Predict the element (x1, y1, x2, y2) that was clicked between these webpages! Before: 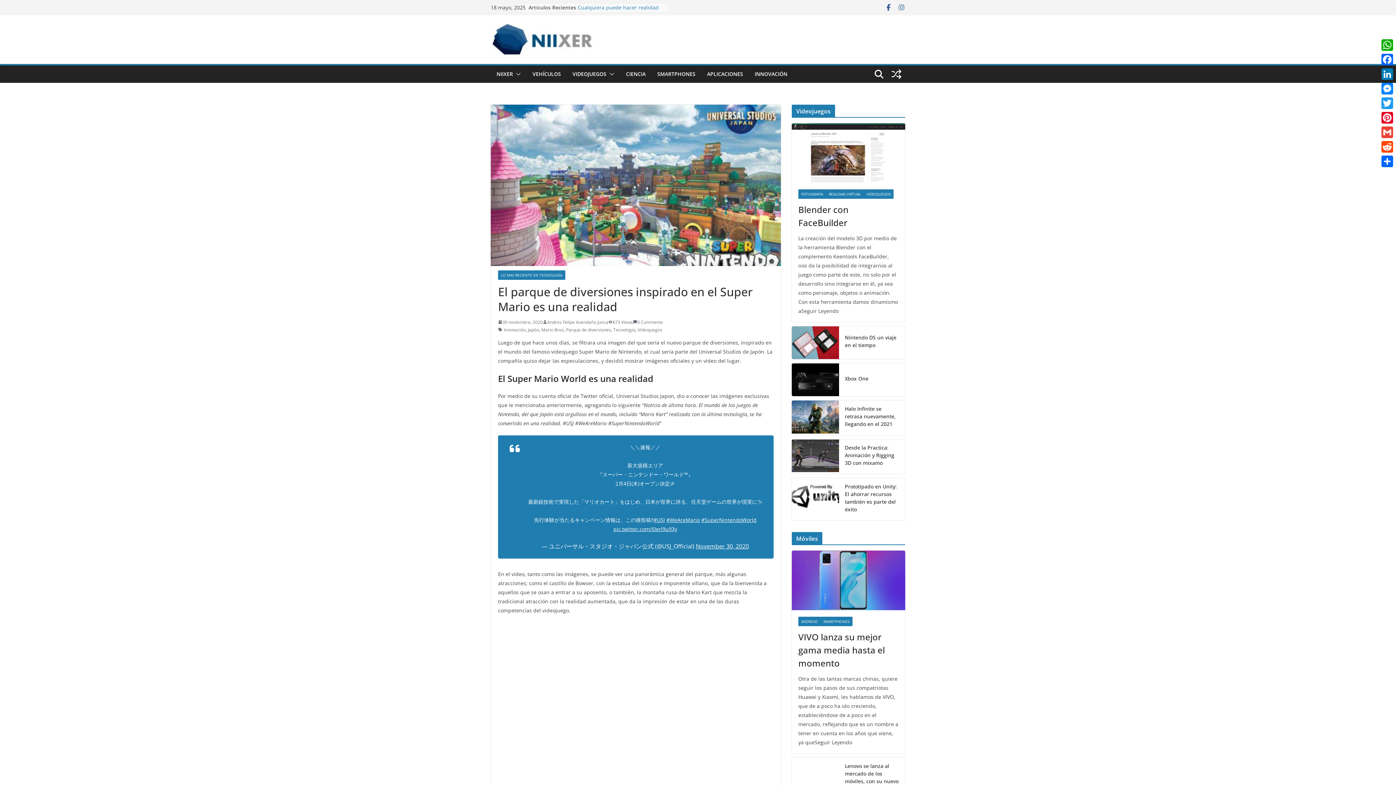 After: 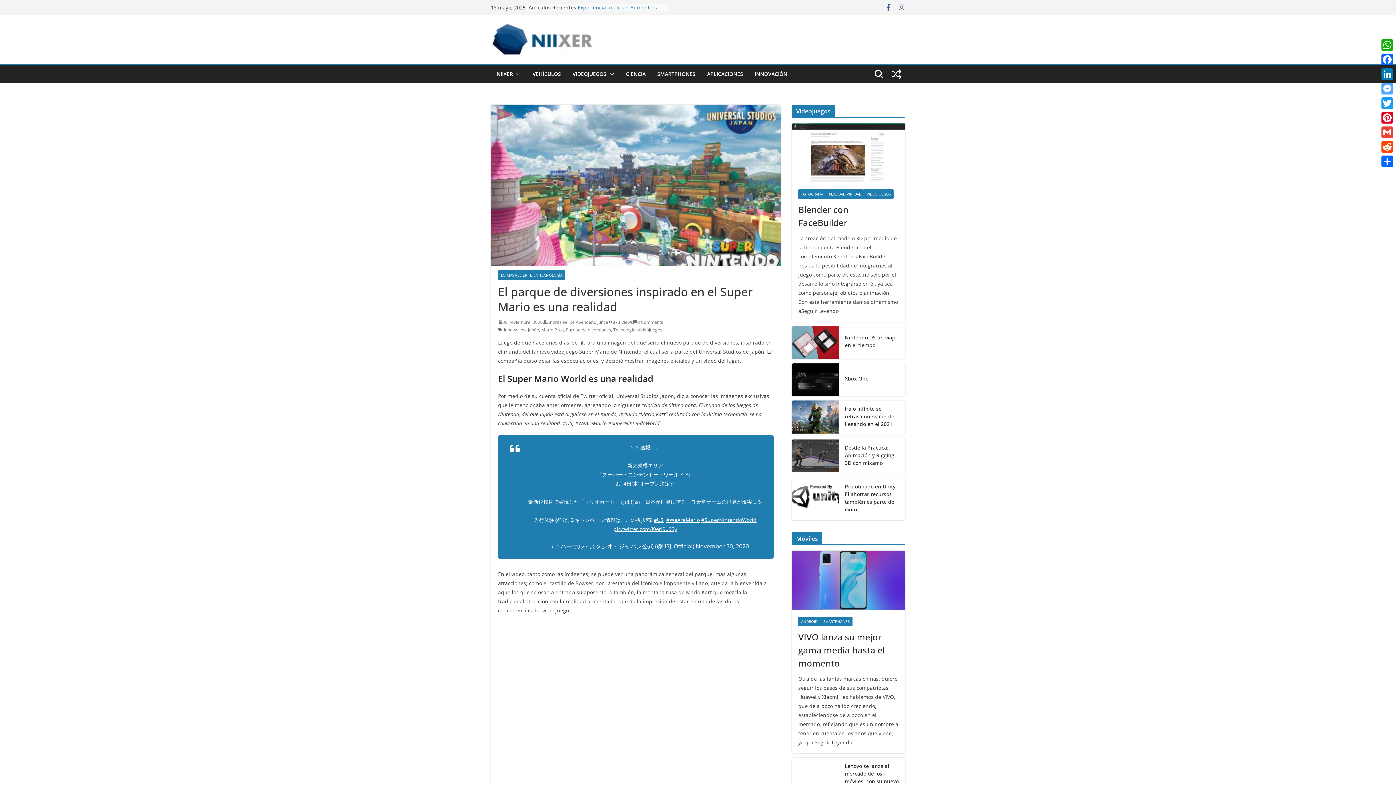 Action: label: Messenger bbox: (1380, 81, 1394, 96)